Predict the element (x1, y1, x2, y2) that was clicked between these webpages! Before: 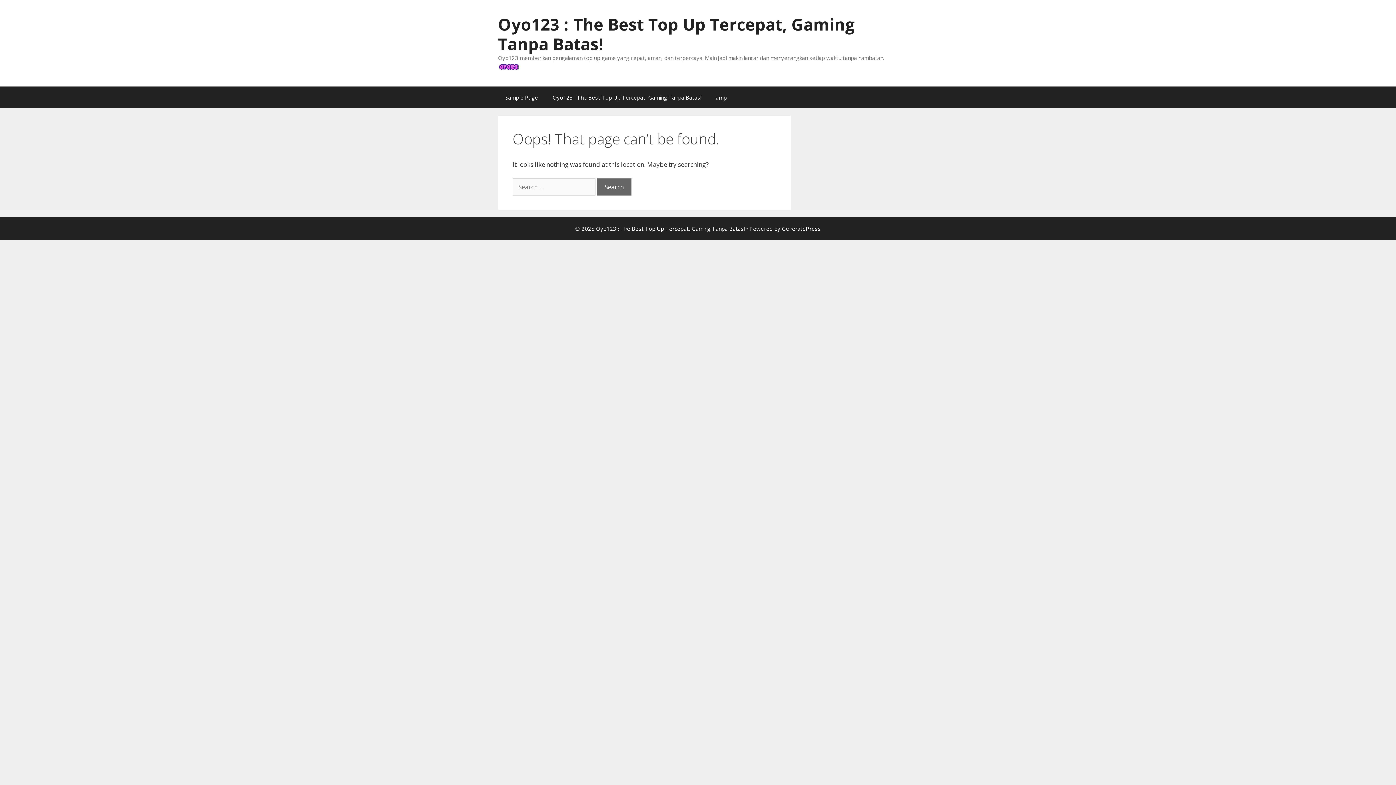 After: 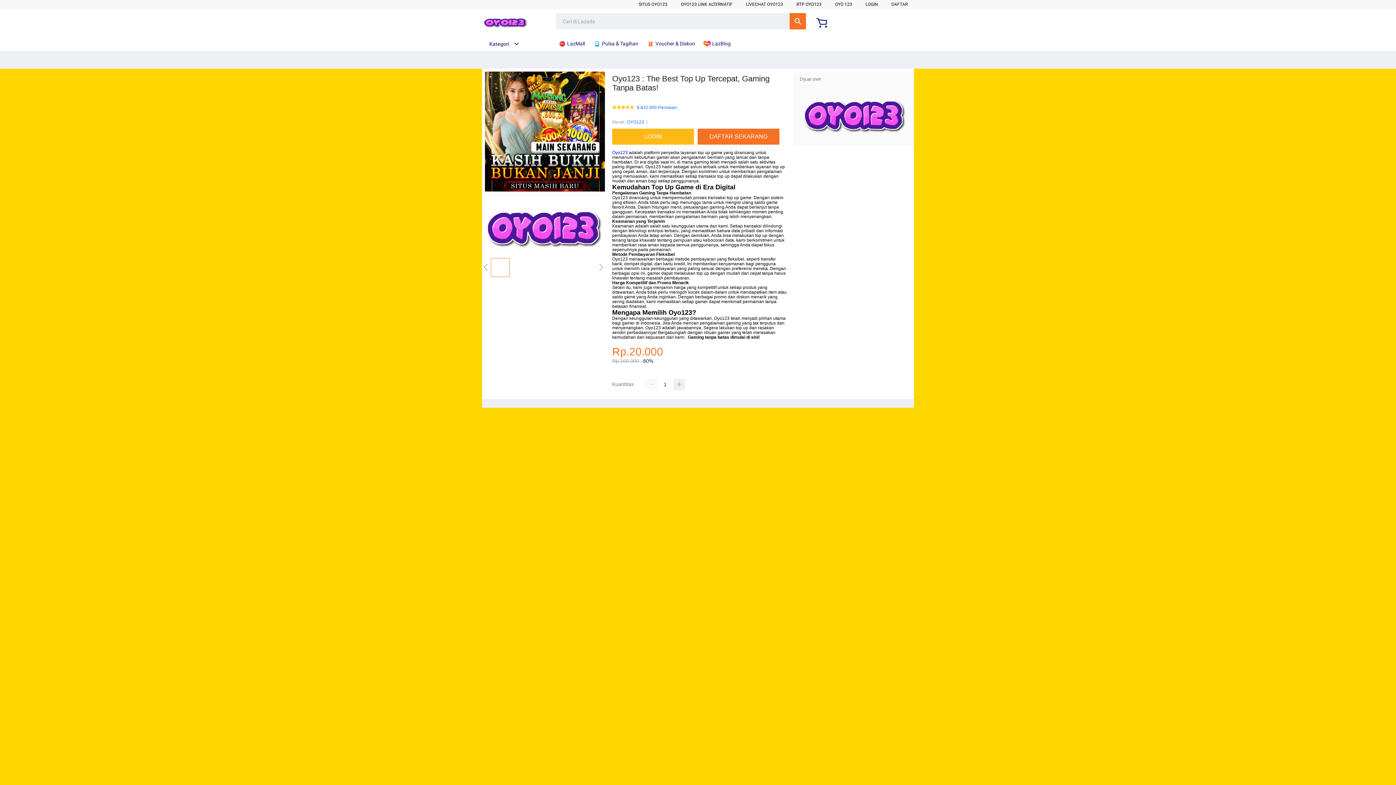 Action: label: Oyo123 : The Best Top Up Tercepat, Gaming Tanpa Batas! bbox: (498, 13, 855, 54)